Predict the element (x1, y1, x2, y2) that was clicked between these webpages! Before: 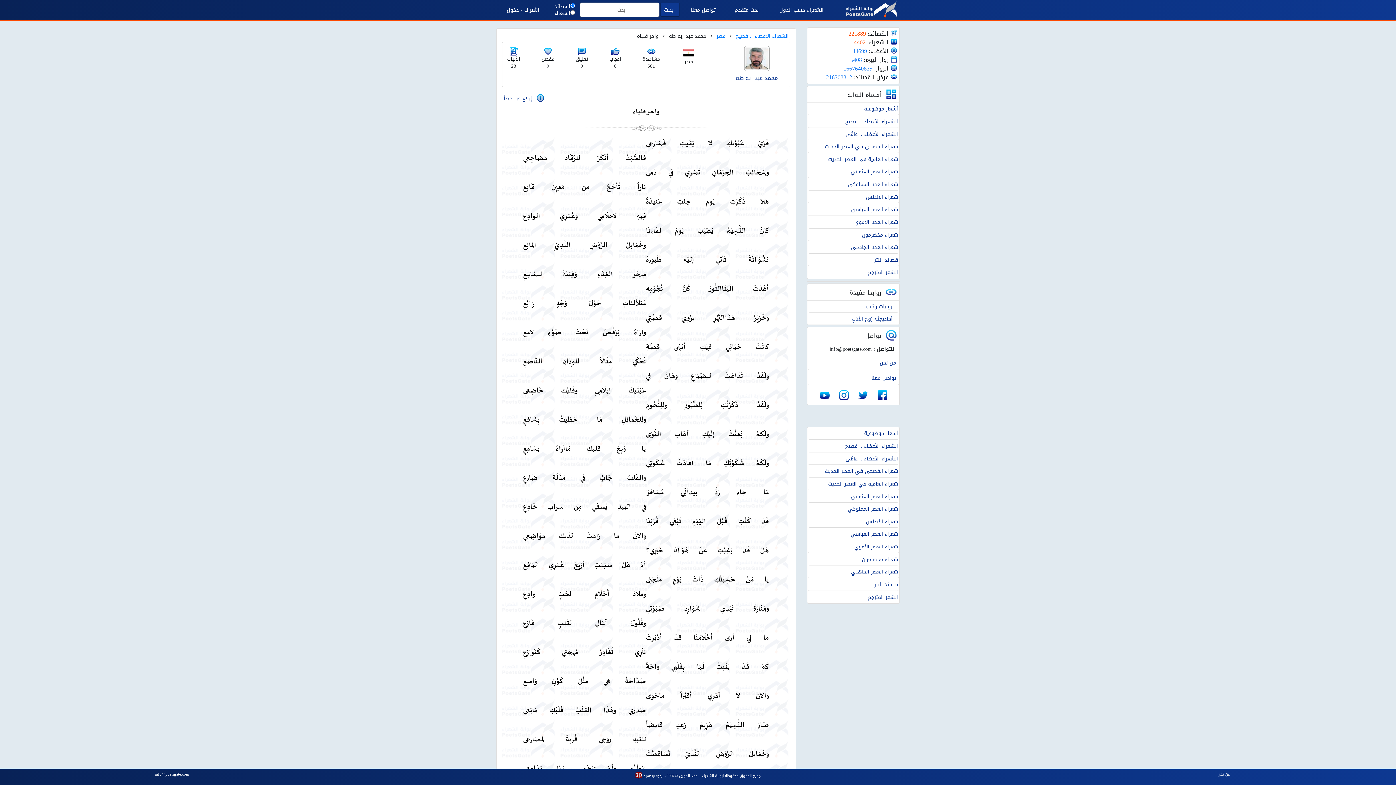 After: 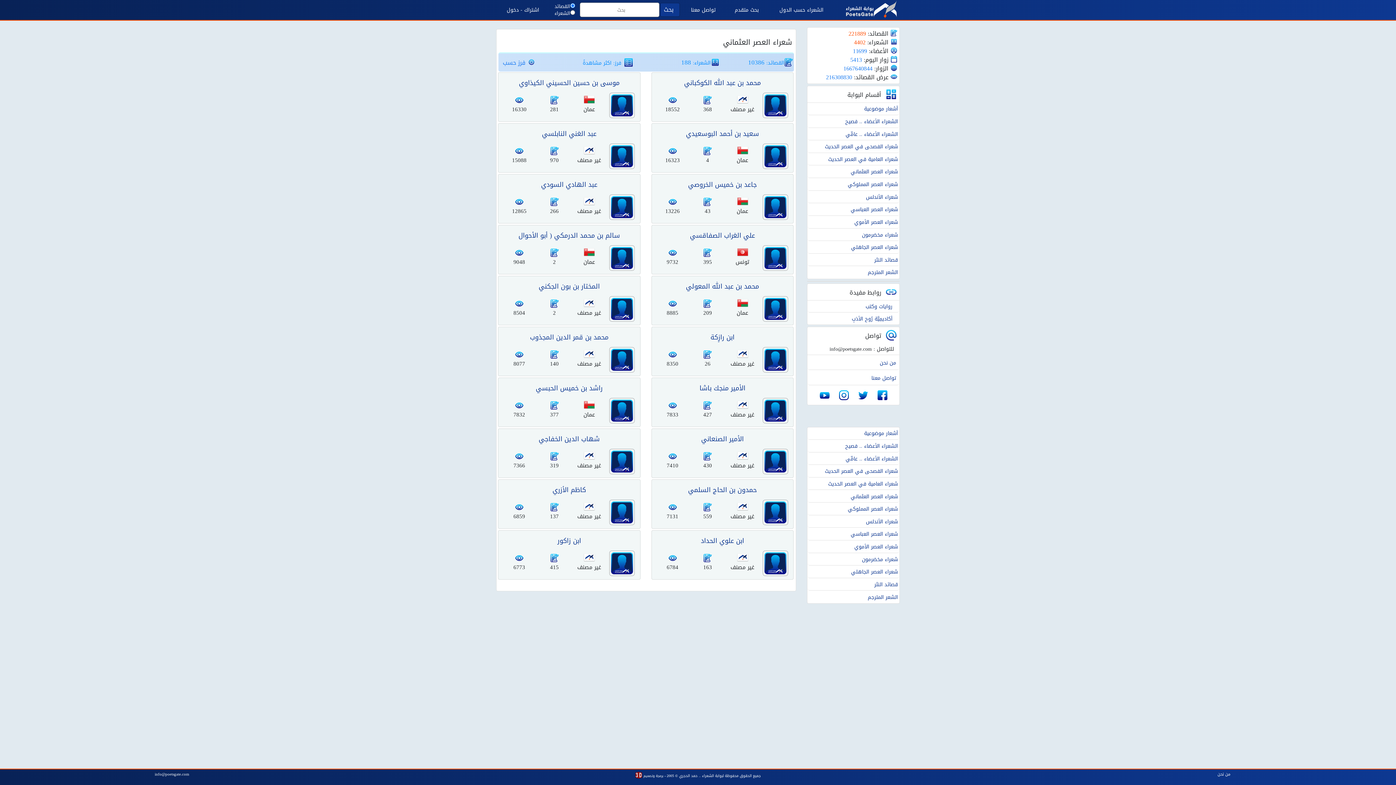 Action: bbox: (850, 167, 898, 176) label: شعراء العصر العثماني